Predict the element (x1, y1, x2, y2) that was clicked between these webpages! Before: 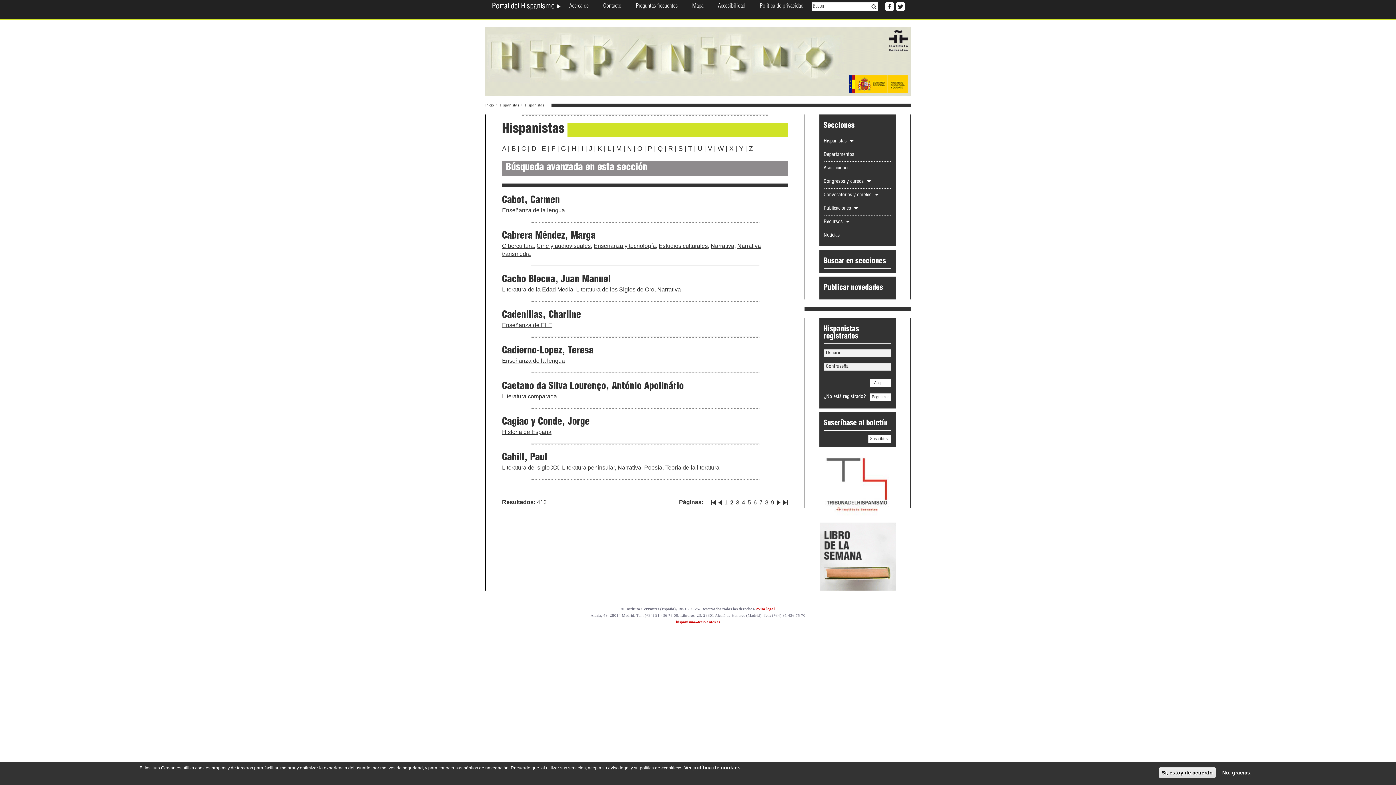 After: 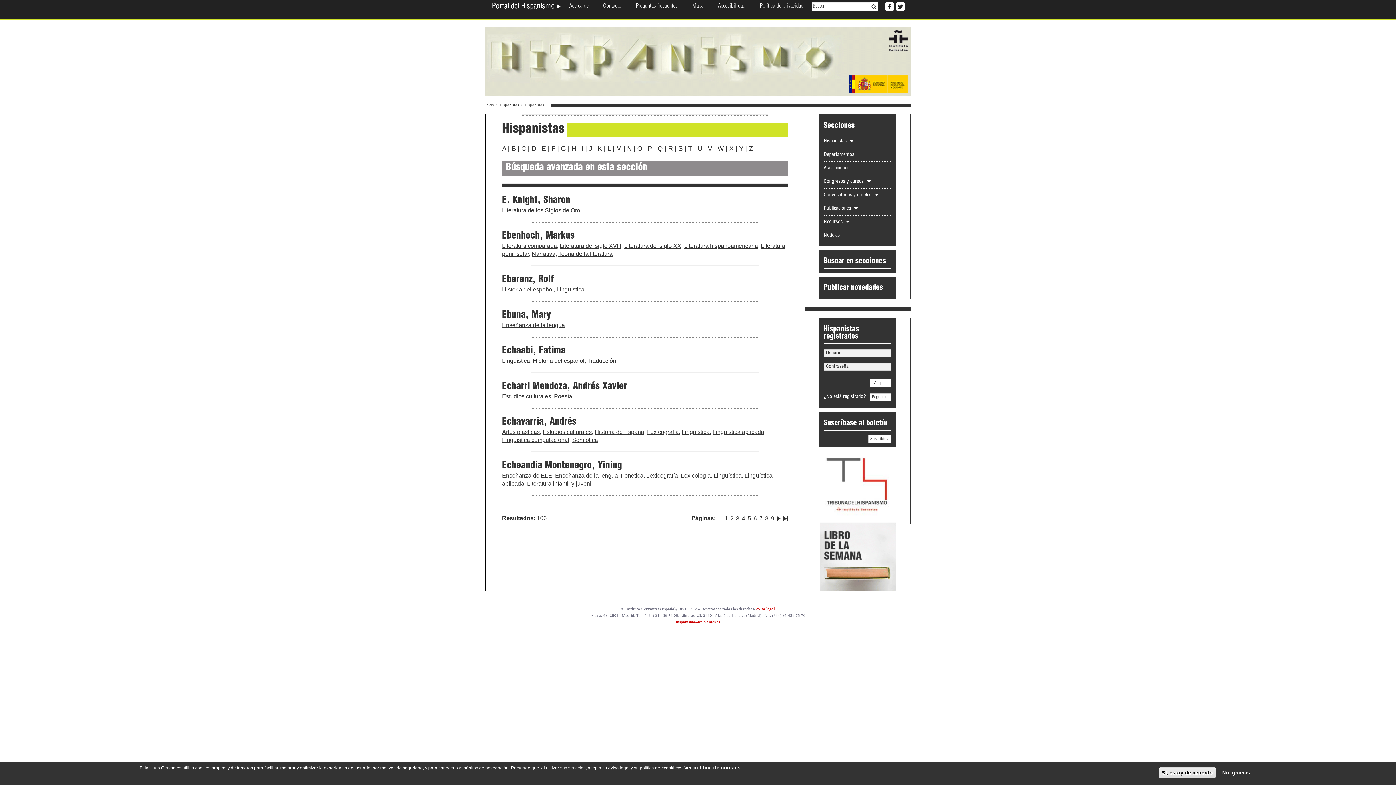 Action: bbox: (541, 145, 546, 152) label: E